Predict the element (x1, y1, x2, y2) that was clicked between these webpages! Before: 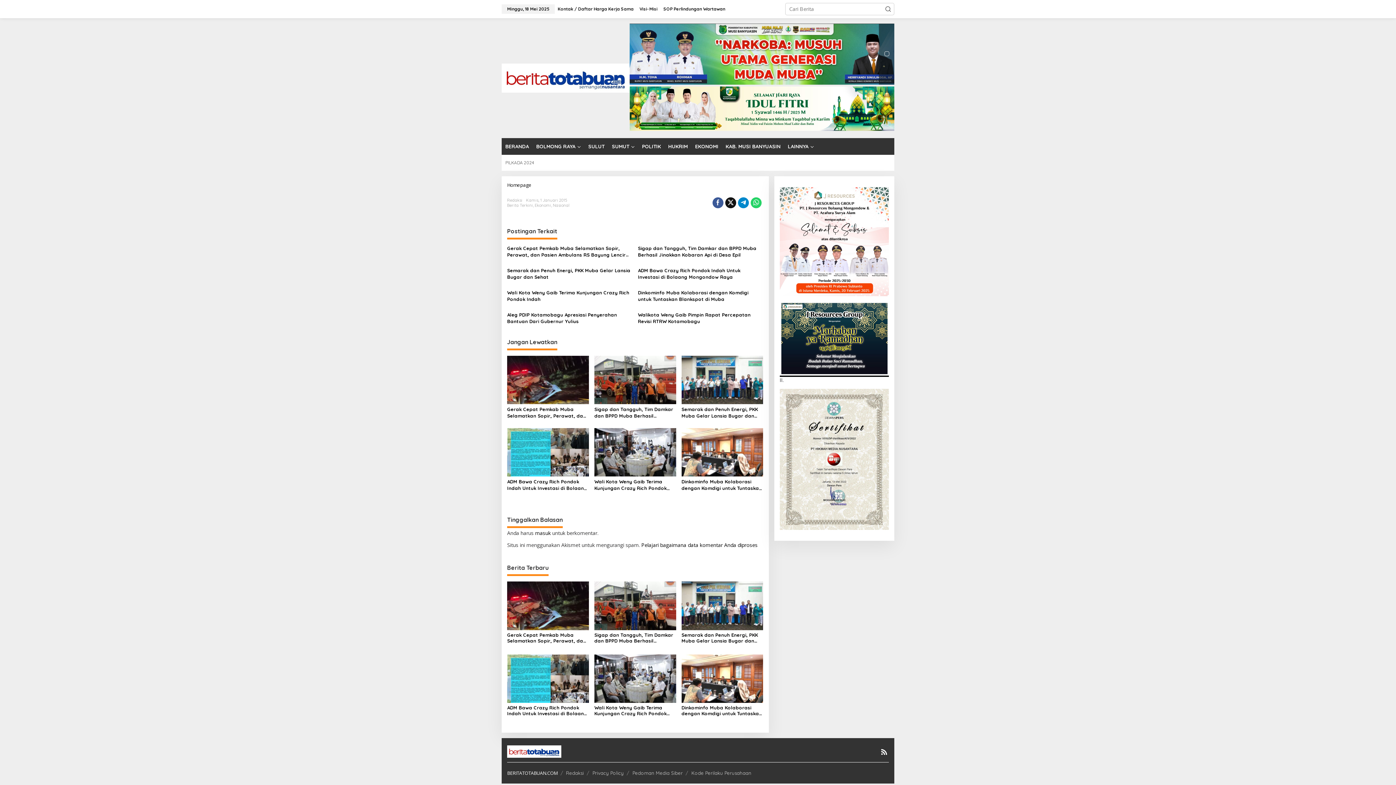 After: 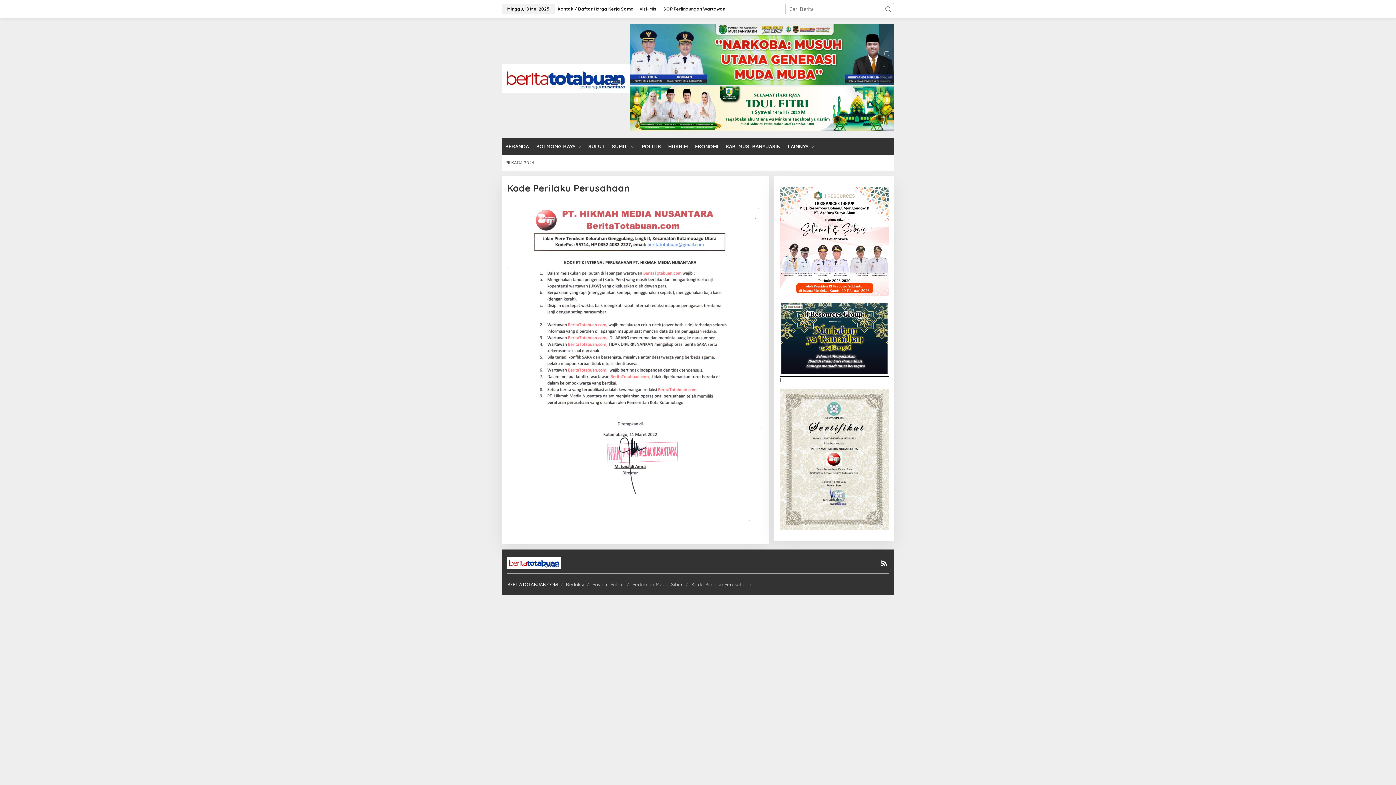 Action: label: Kode Perilaku Perusahaan bbox: (691, 770, 751, 776)